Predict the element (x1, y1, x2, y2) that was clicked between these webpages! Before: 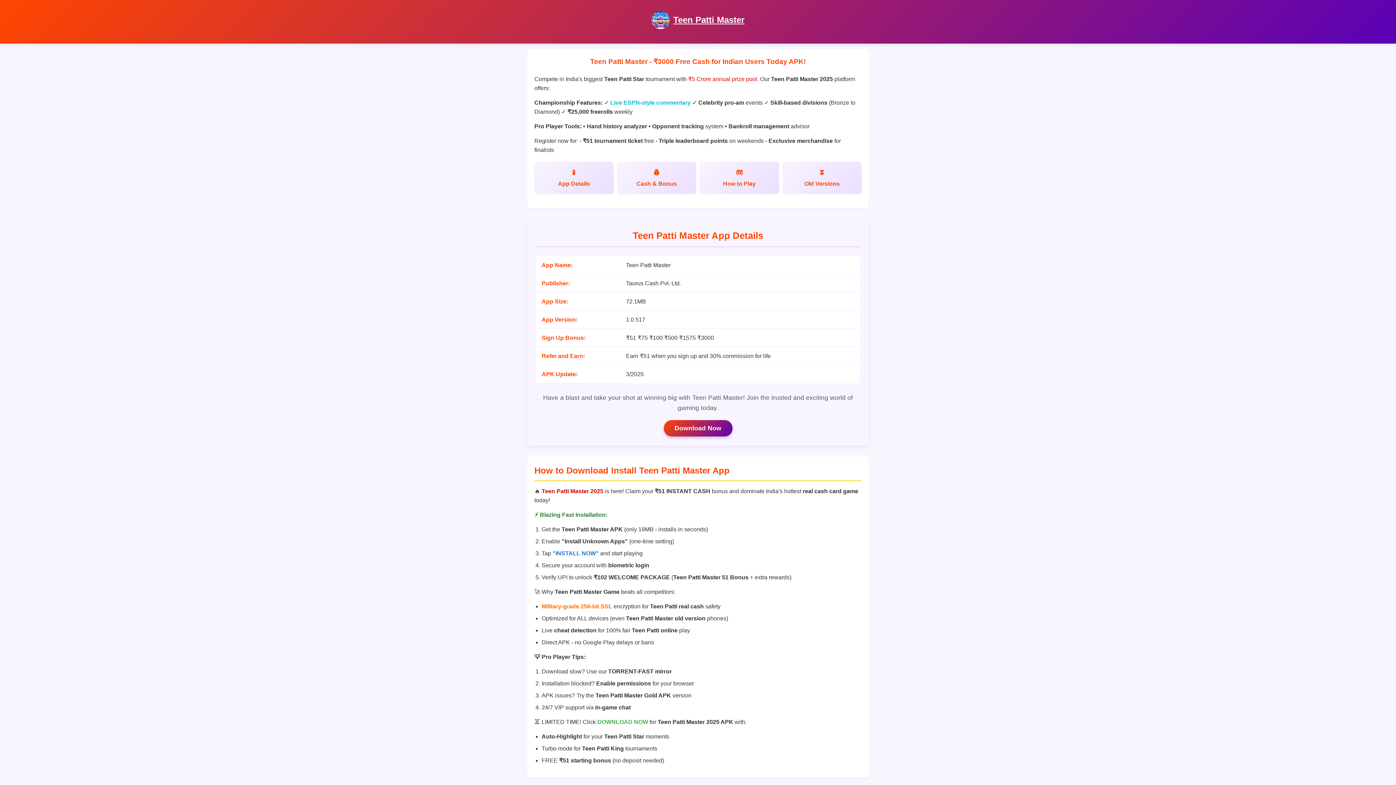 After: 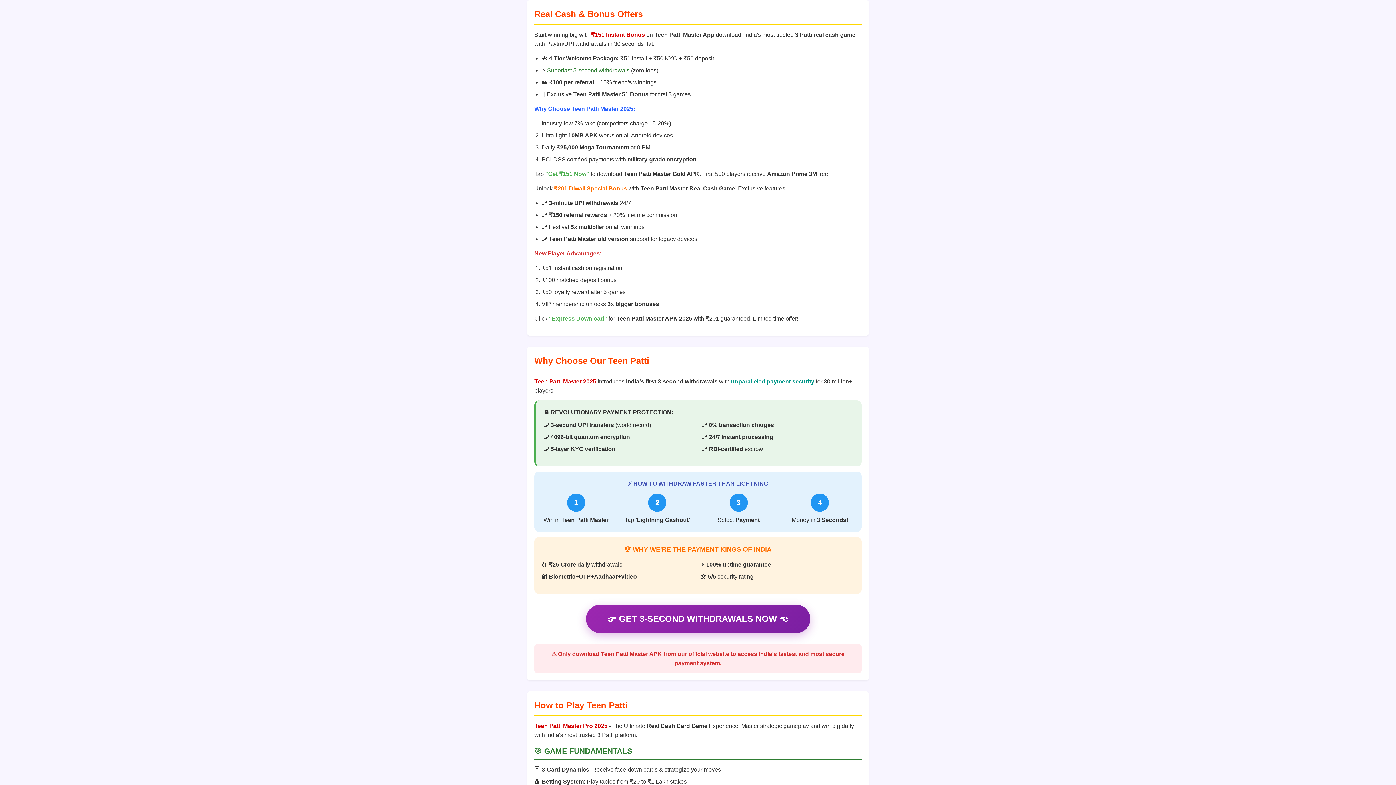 Action: bbox: (617, 161, 696, 193) label: Cash & Bonus